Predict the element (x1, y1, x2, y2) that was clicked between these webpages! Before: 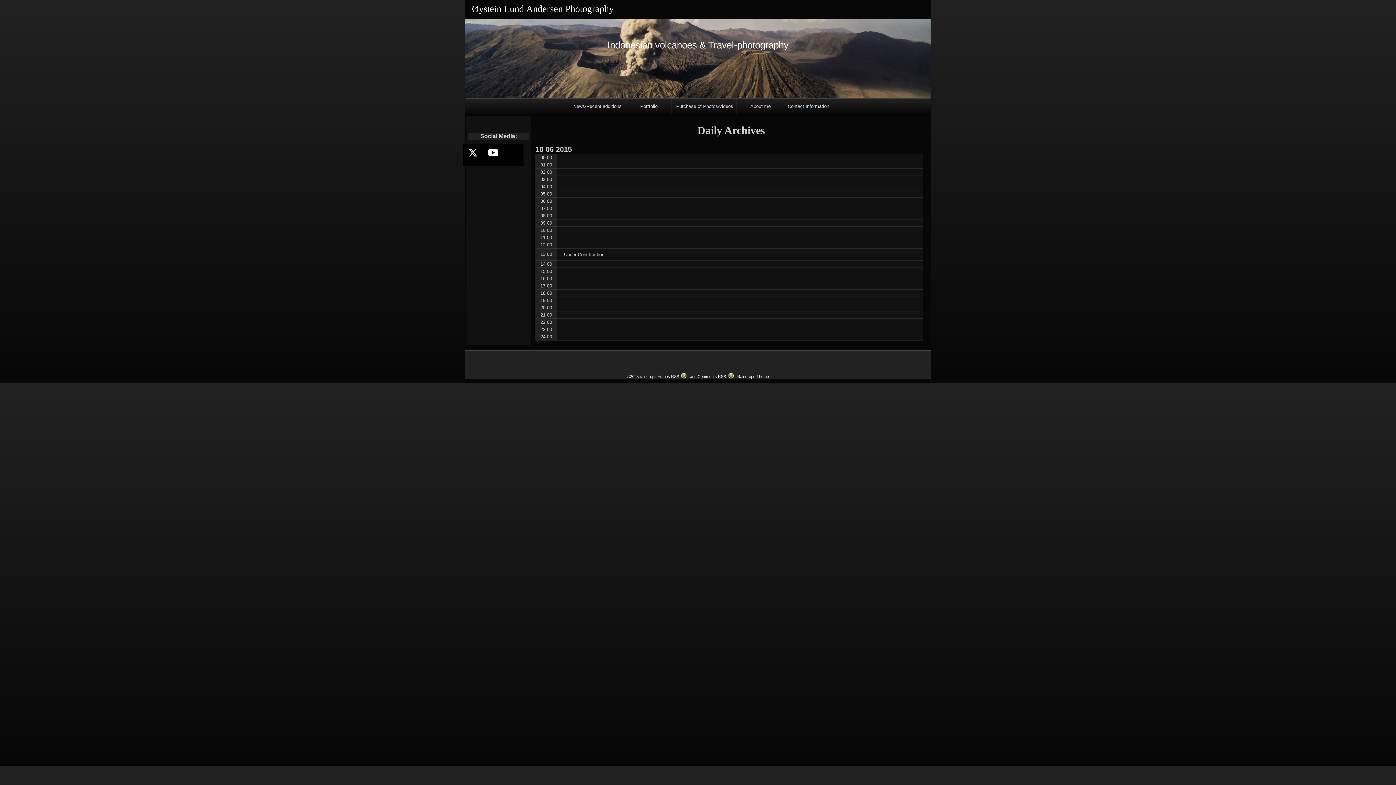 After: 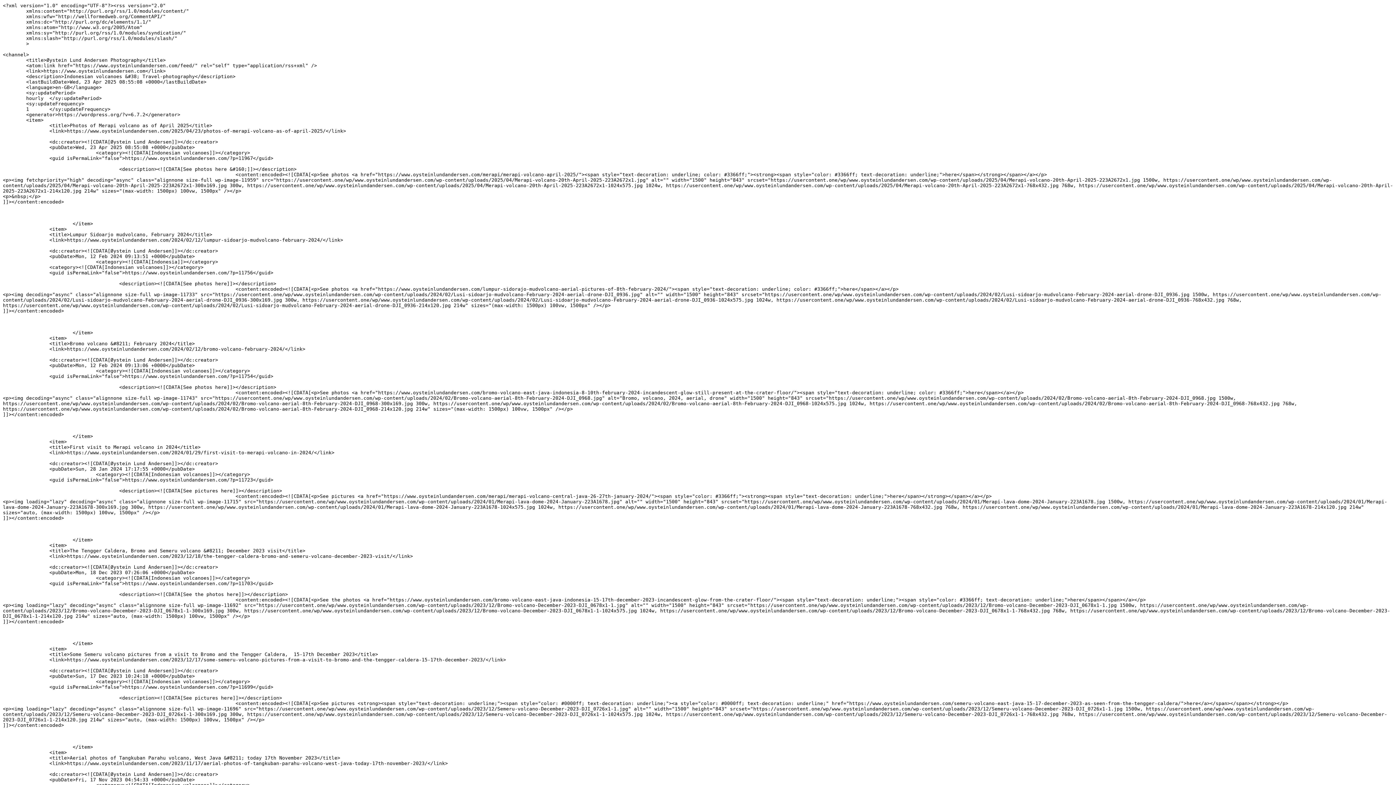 Action: bbox: (657, 374, 689, 378) label: Entries RSS